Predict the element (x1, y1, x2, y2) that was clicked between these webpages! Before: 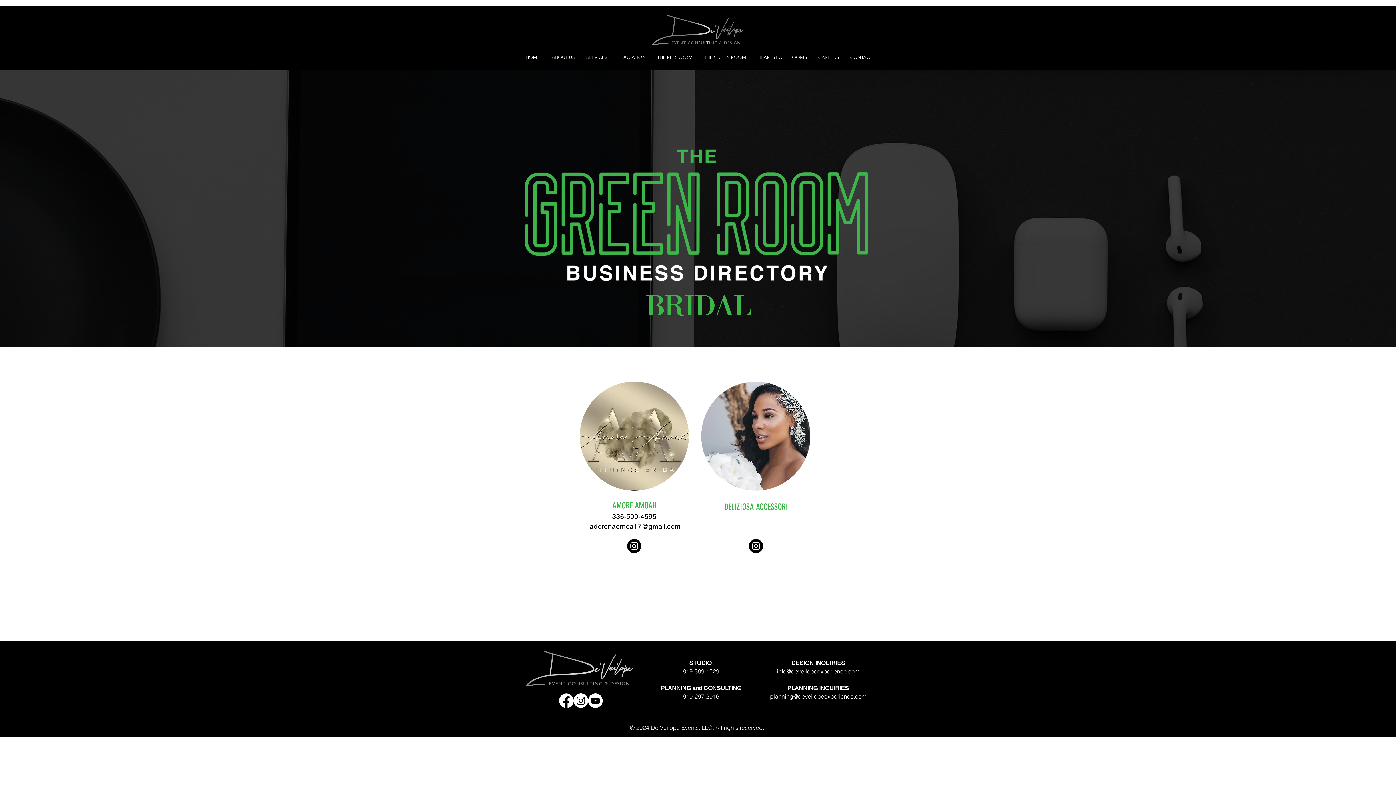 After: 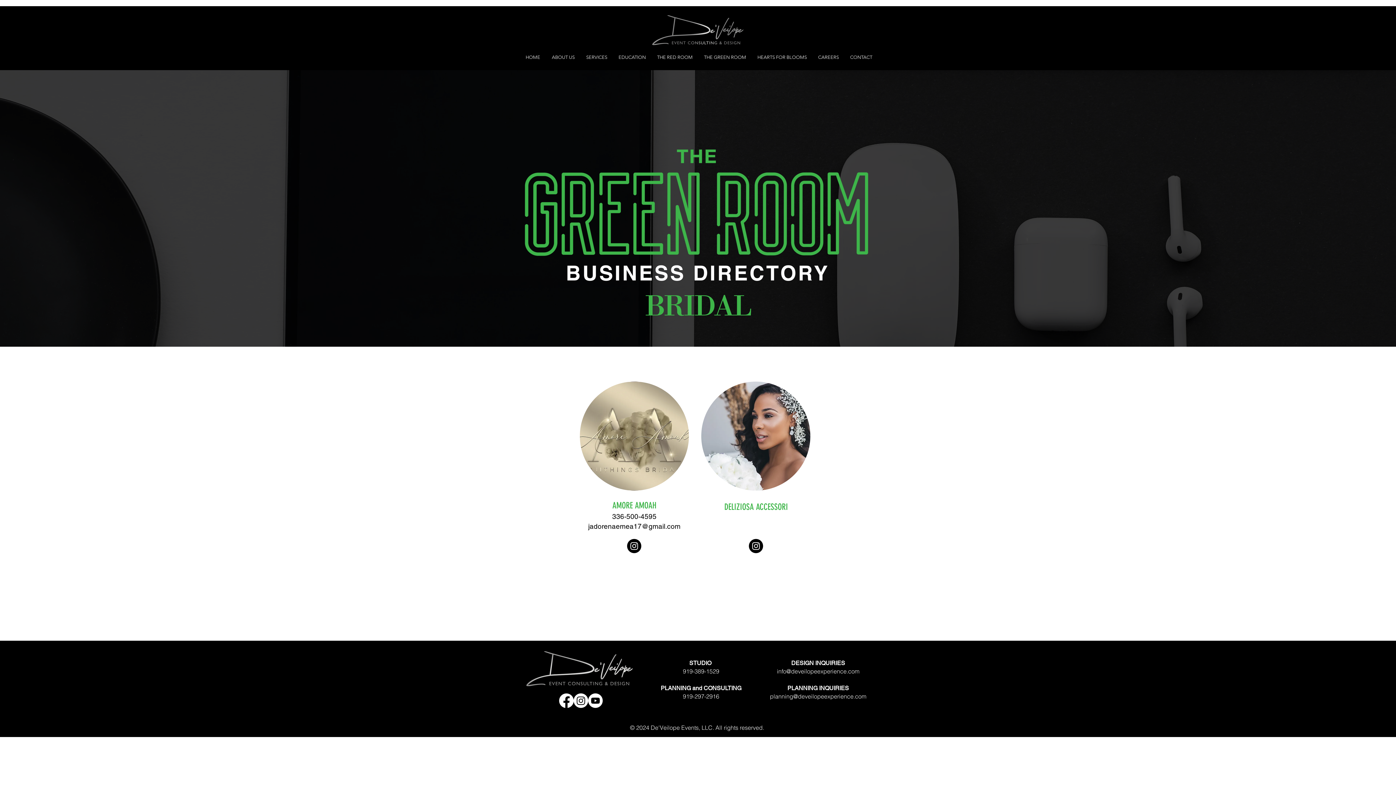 Action: bbox: (580, 381, 689, 490)